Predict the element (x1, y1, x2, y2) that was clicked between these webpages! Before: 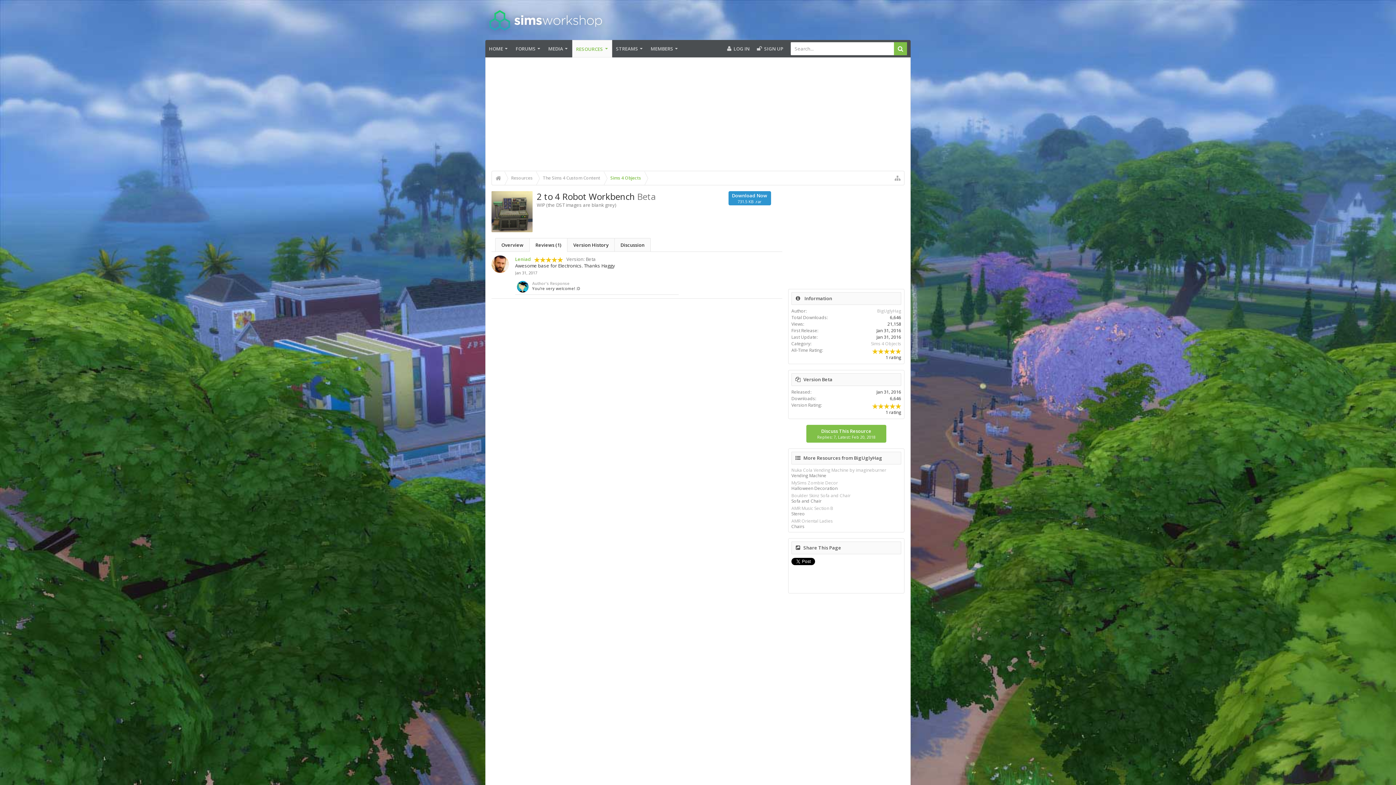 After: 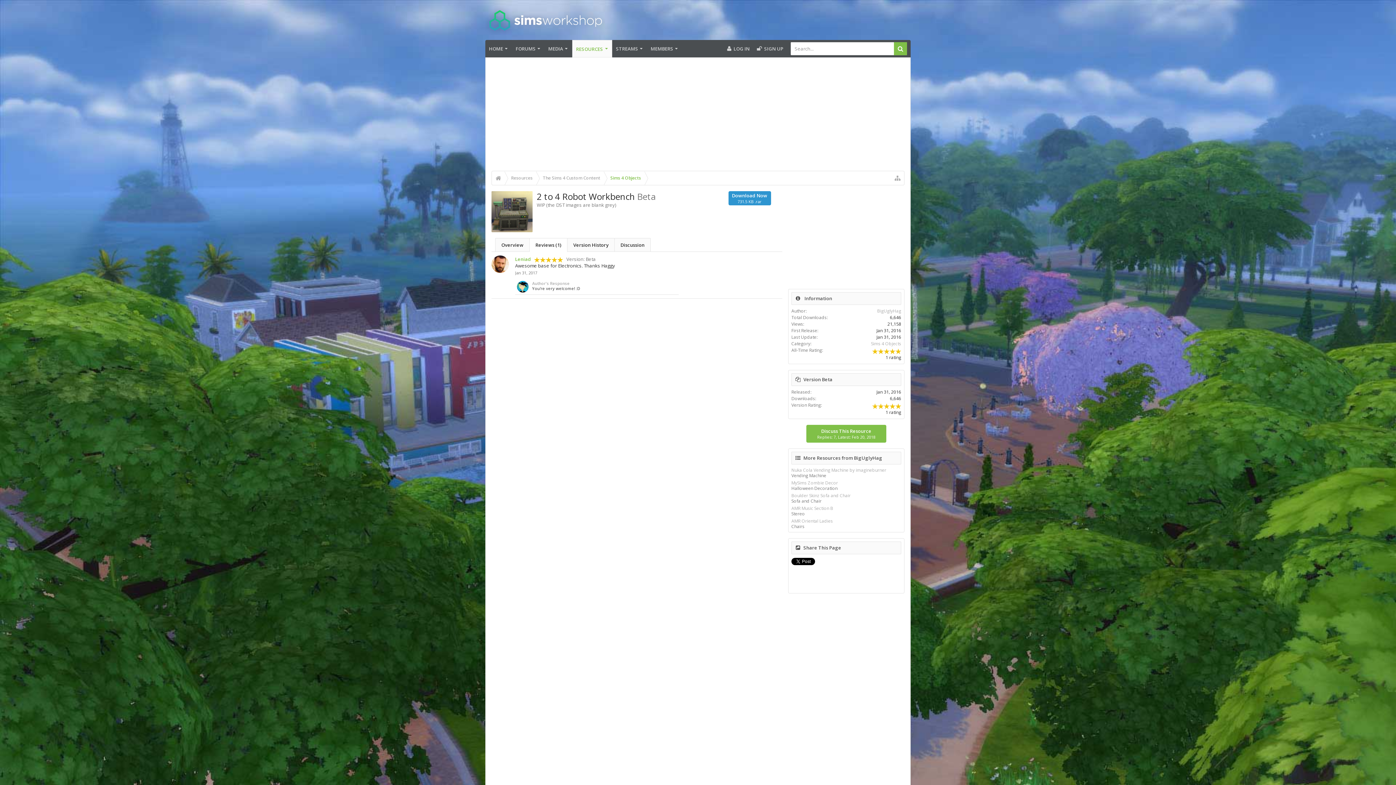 Action: label: Reviews (1) bbox: (529, 238, 567, 251)